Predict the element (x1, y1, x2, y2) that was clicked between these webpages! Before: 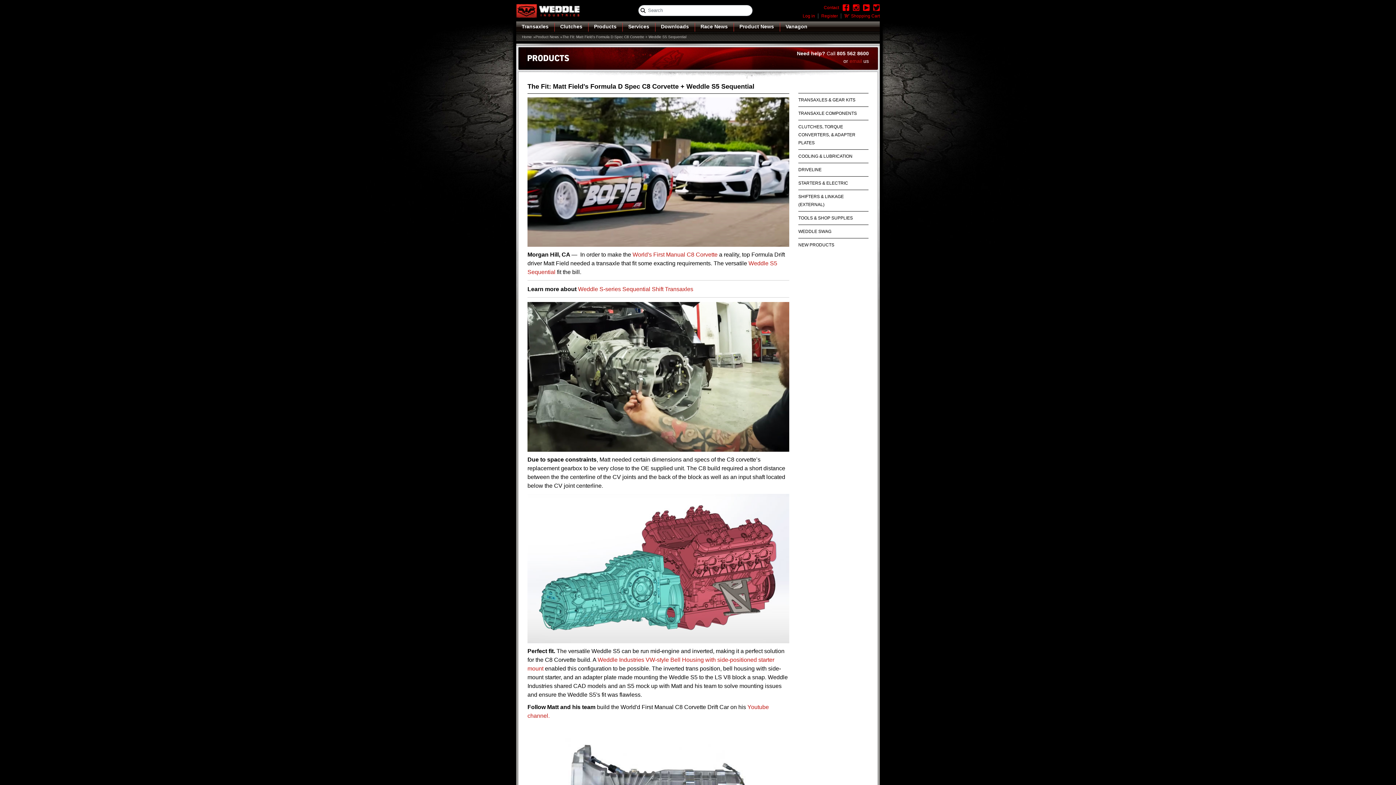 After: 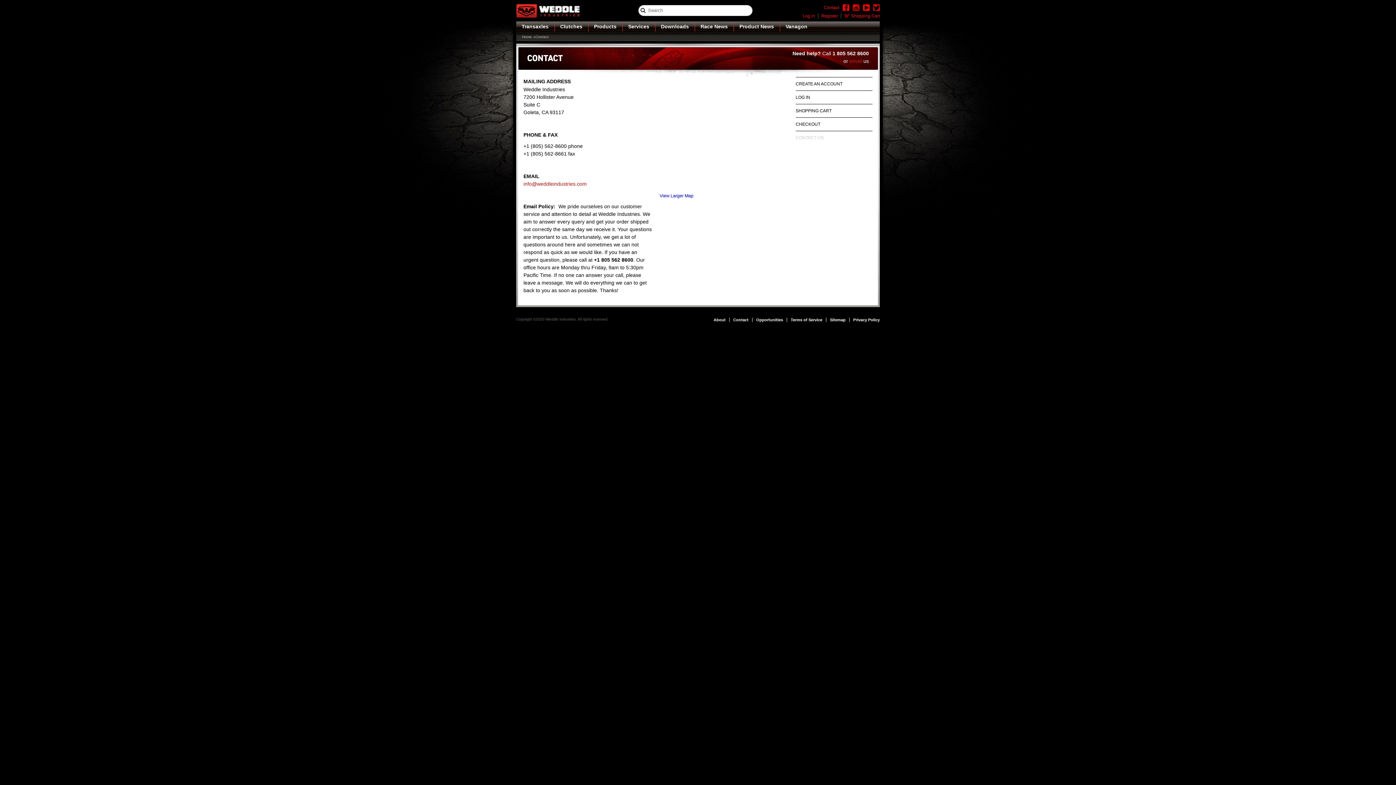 Action: label: Contact bbox: (823, 5, 839, 10)